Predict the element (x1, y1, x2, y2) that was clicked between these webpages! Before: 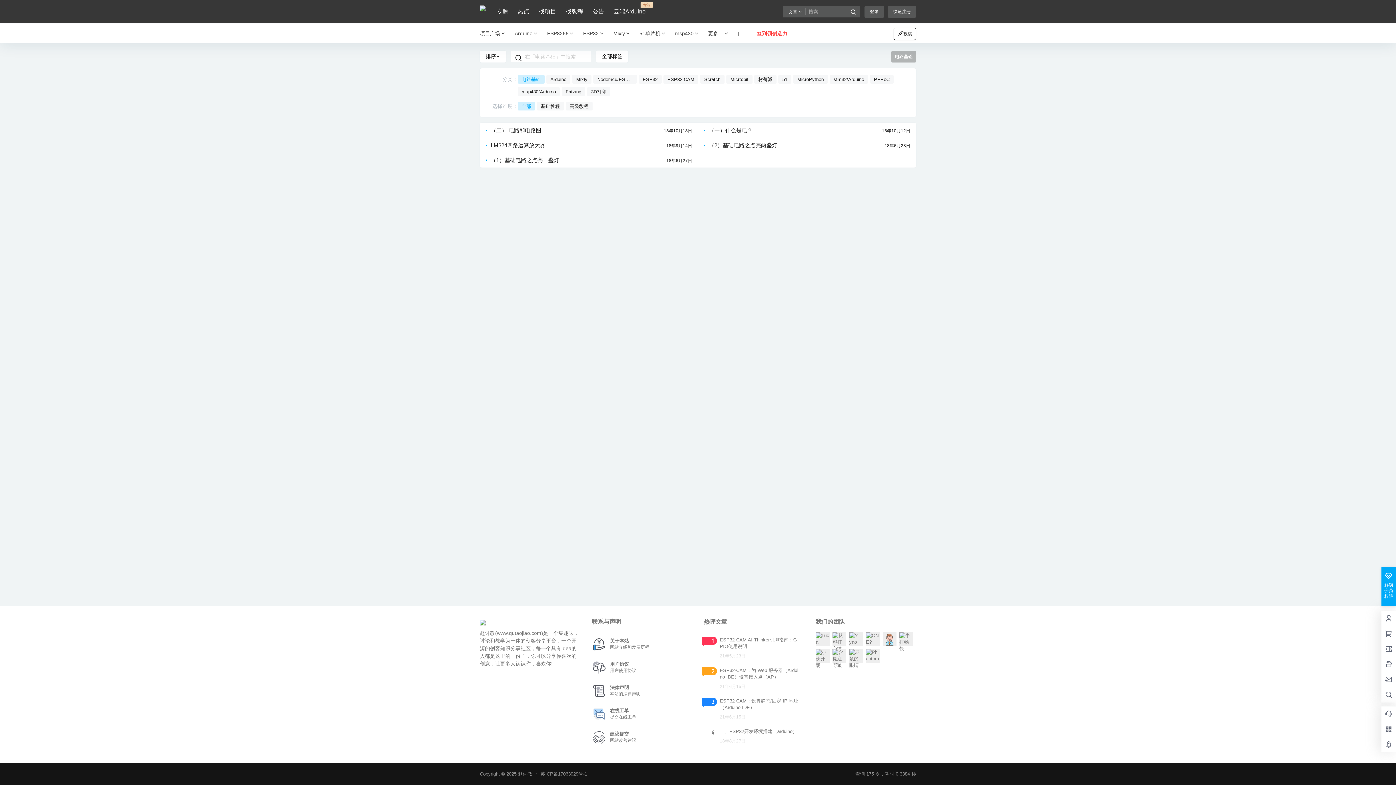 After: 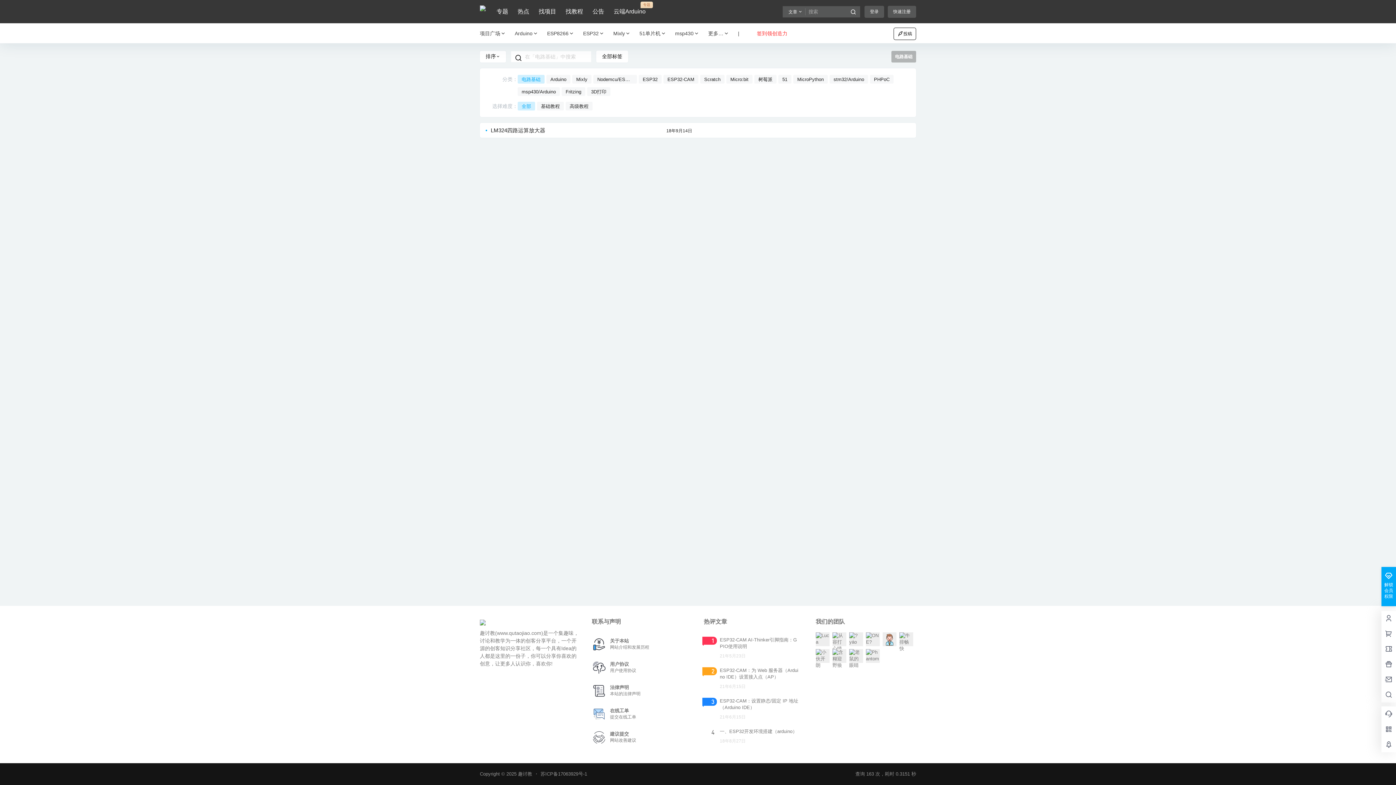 Action: bbox: (565, 101, 592, 110) label: 高级教程